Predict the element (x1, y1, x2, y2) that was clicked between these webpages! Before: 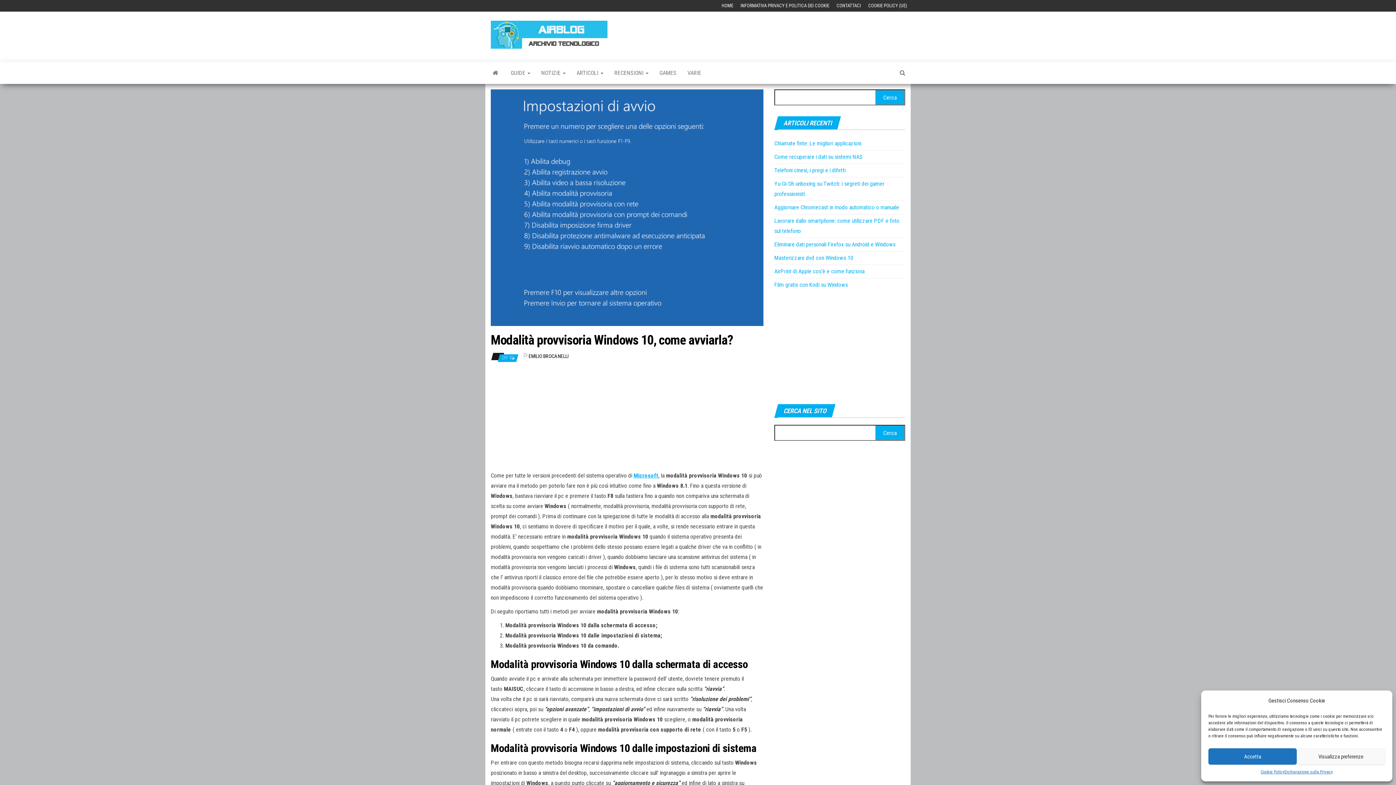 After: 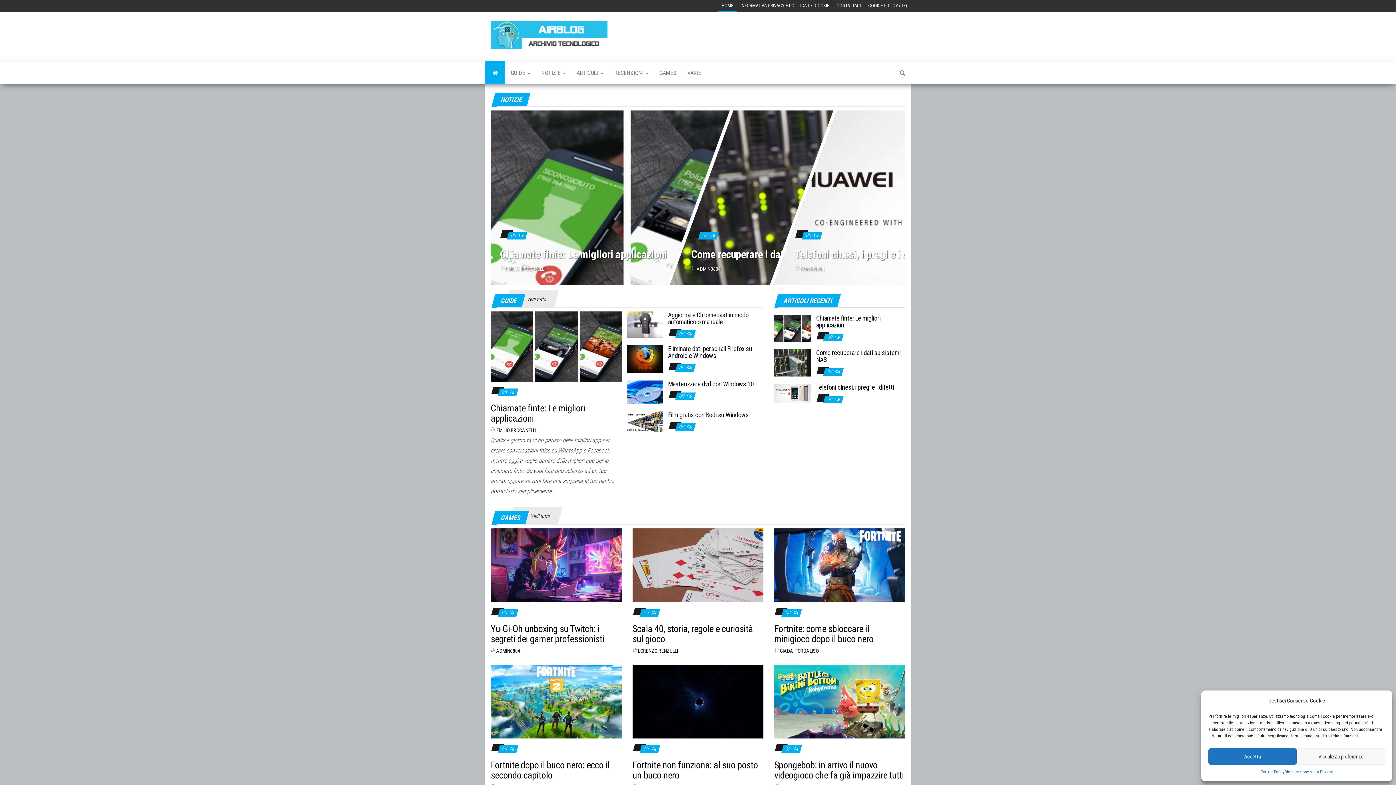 Action: bbox: (718, 0, 737, 11) label: HOME